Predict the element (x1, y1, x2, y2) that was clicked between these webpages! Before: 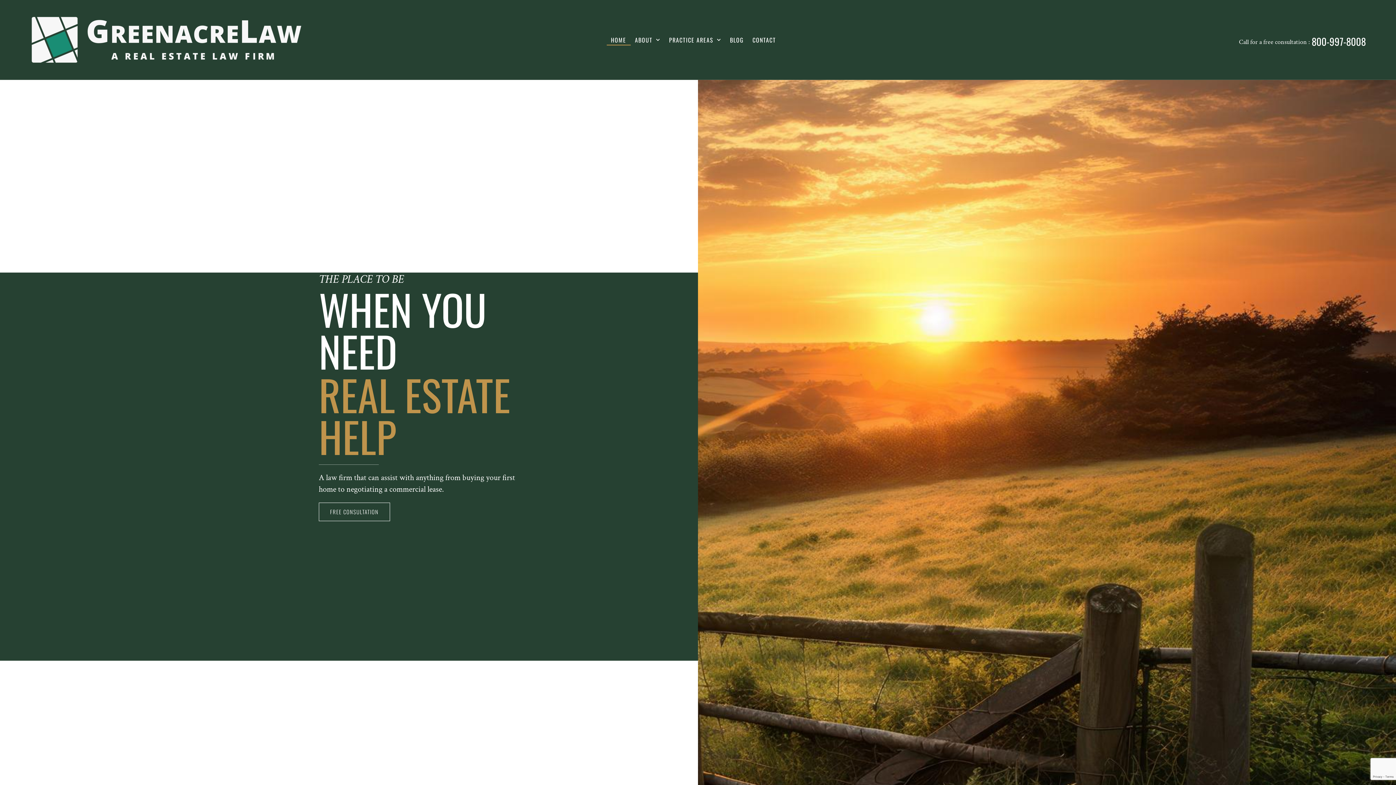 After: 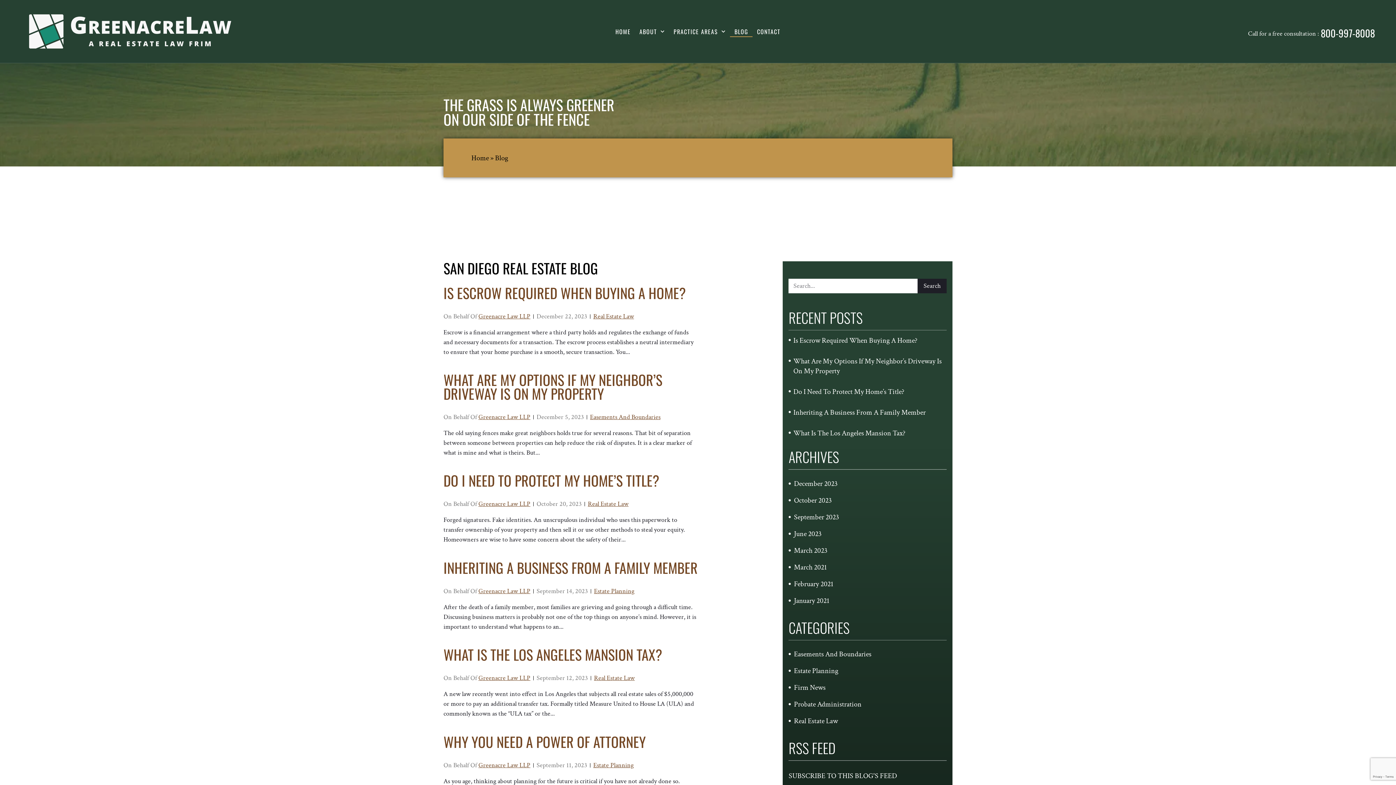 Action: label: BLOG bbox: (725, 34, 748, 45)